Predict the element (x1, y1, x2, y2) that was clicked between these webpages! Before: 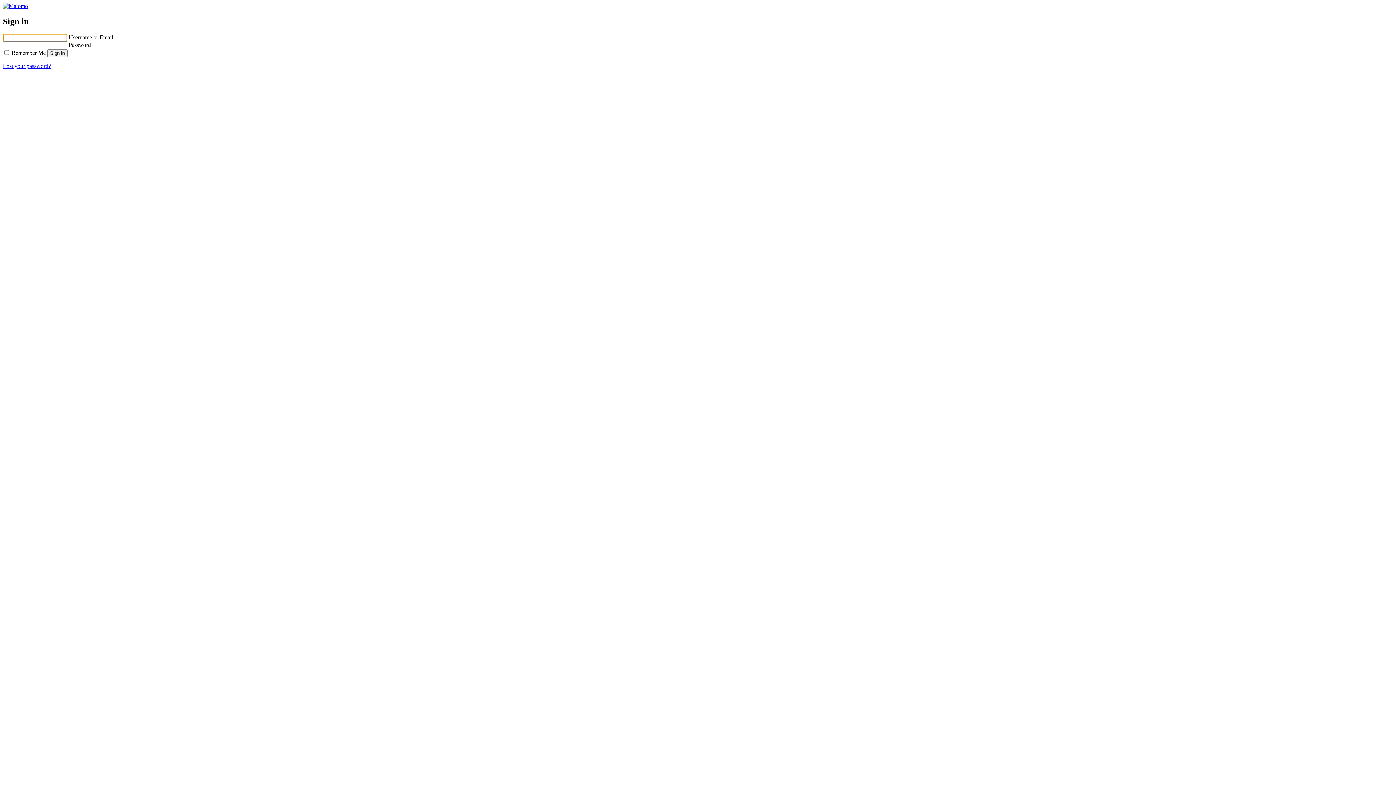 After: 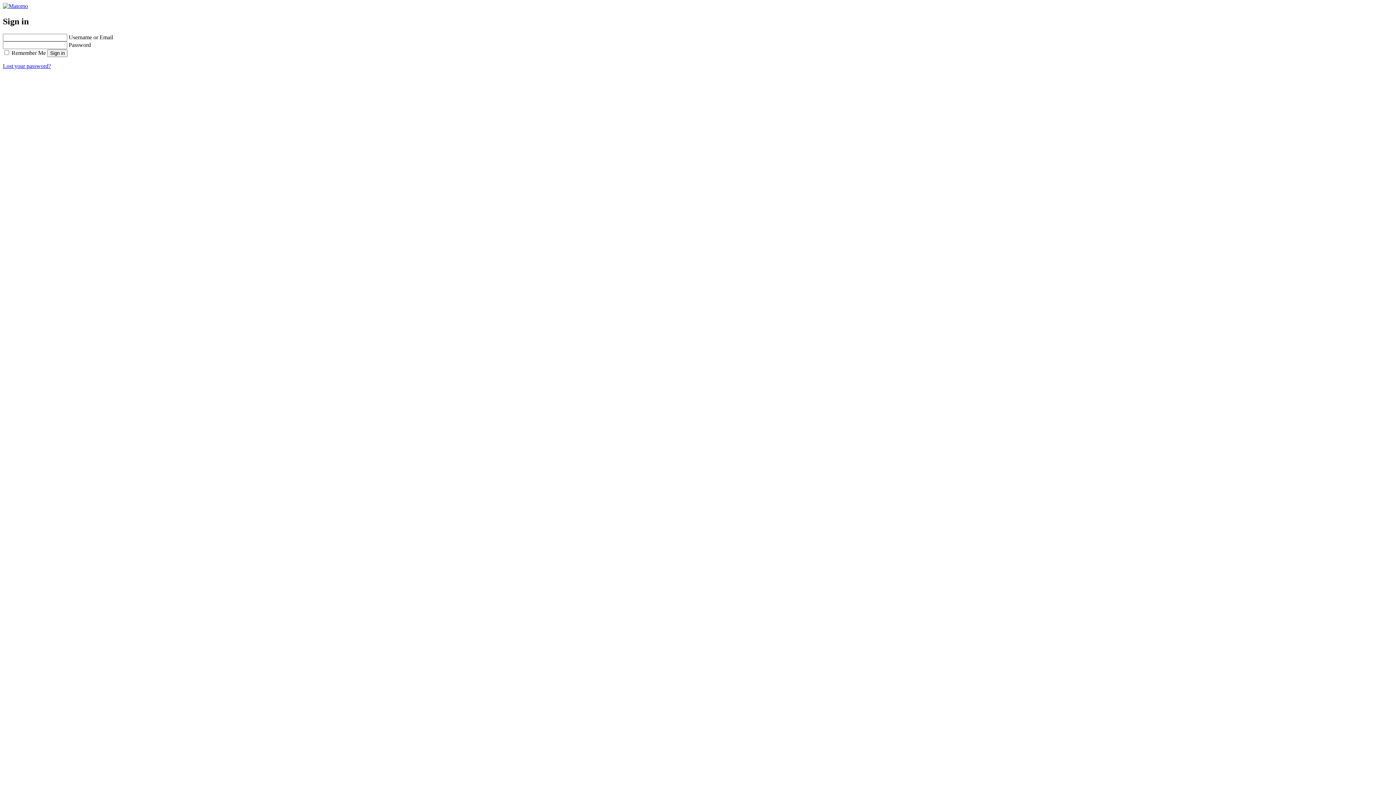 Action: label: Lost your password? bbox: (2, 62, 50, 69)